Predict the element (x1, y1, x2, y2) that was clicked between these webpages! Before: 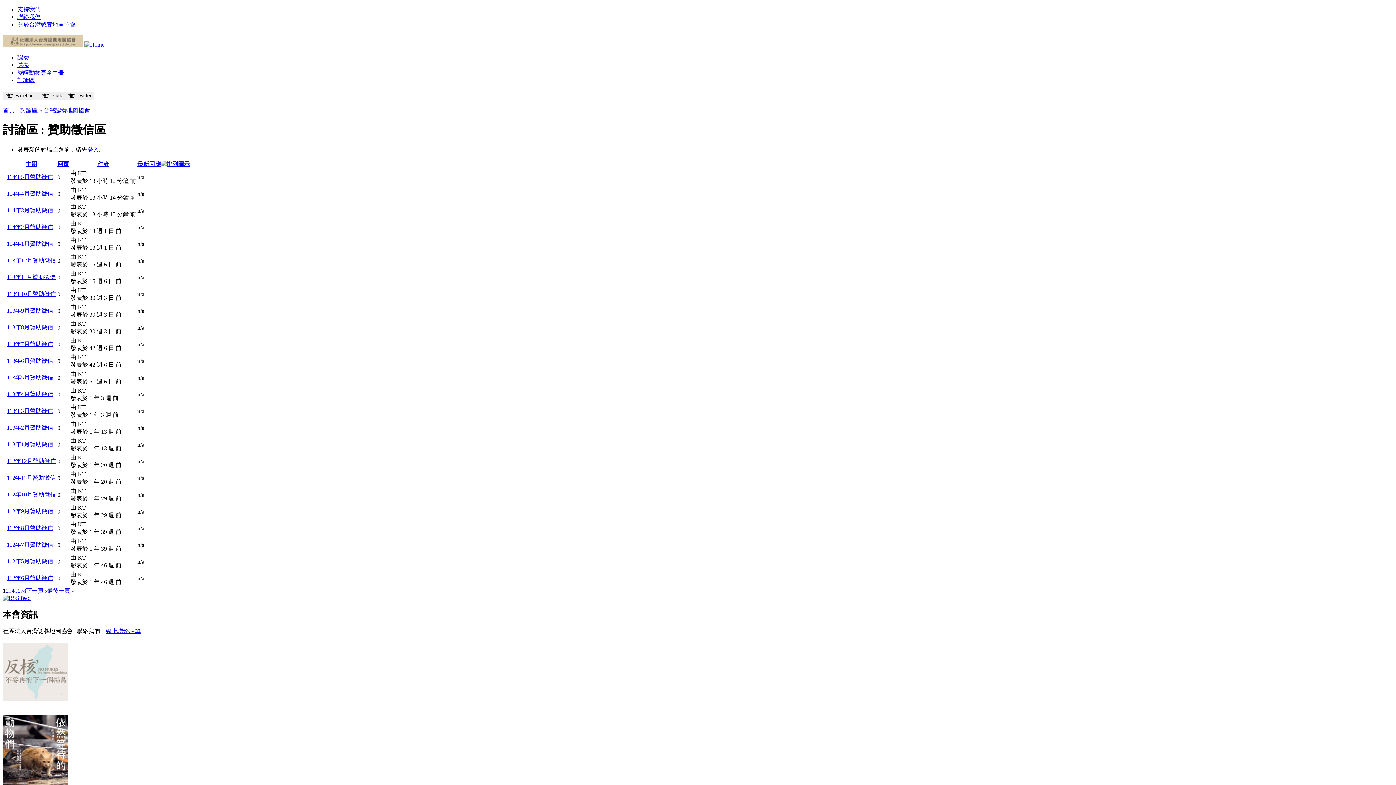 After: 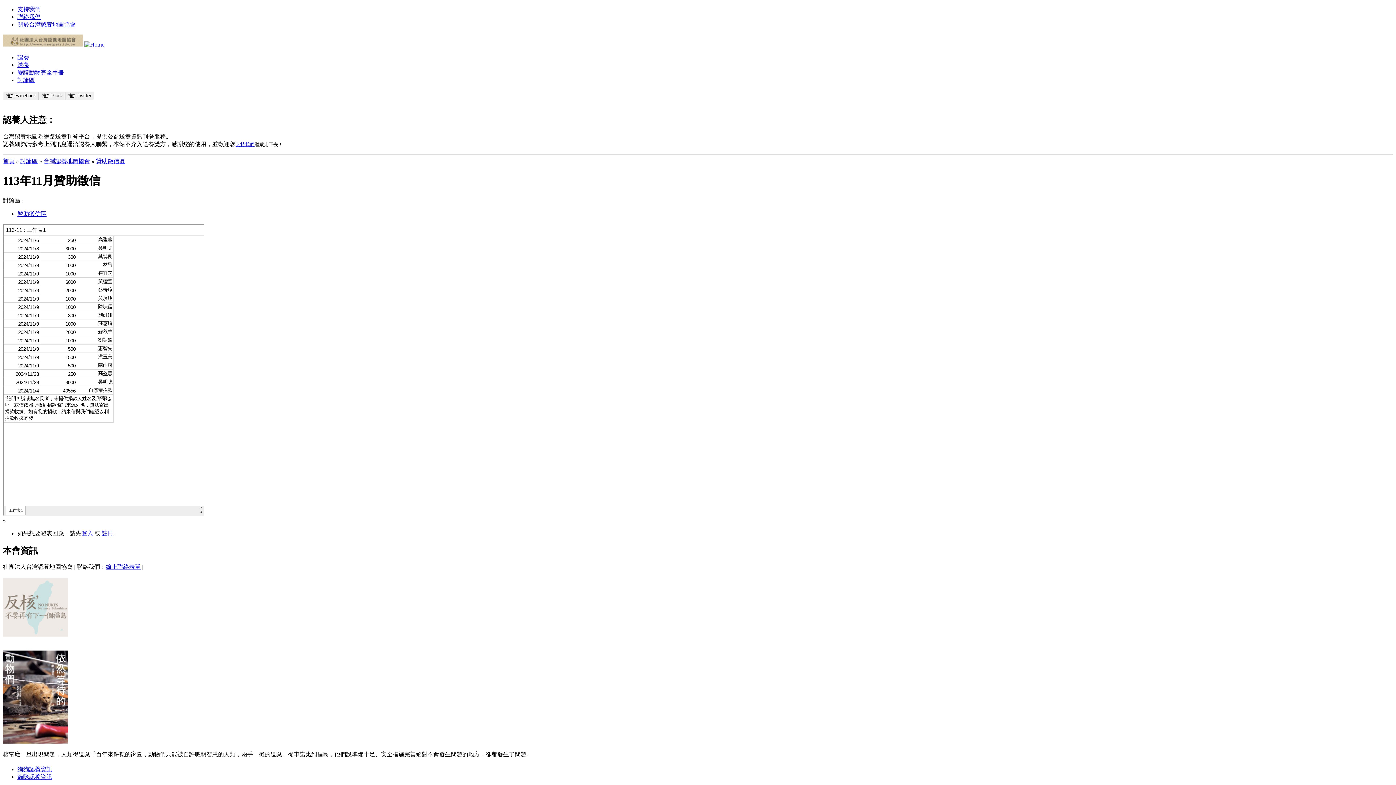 Action: label: 113年11月贊助徵信 bbox: (6, 274, 55, 280)